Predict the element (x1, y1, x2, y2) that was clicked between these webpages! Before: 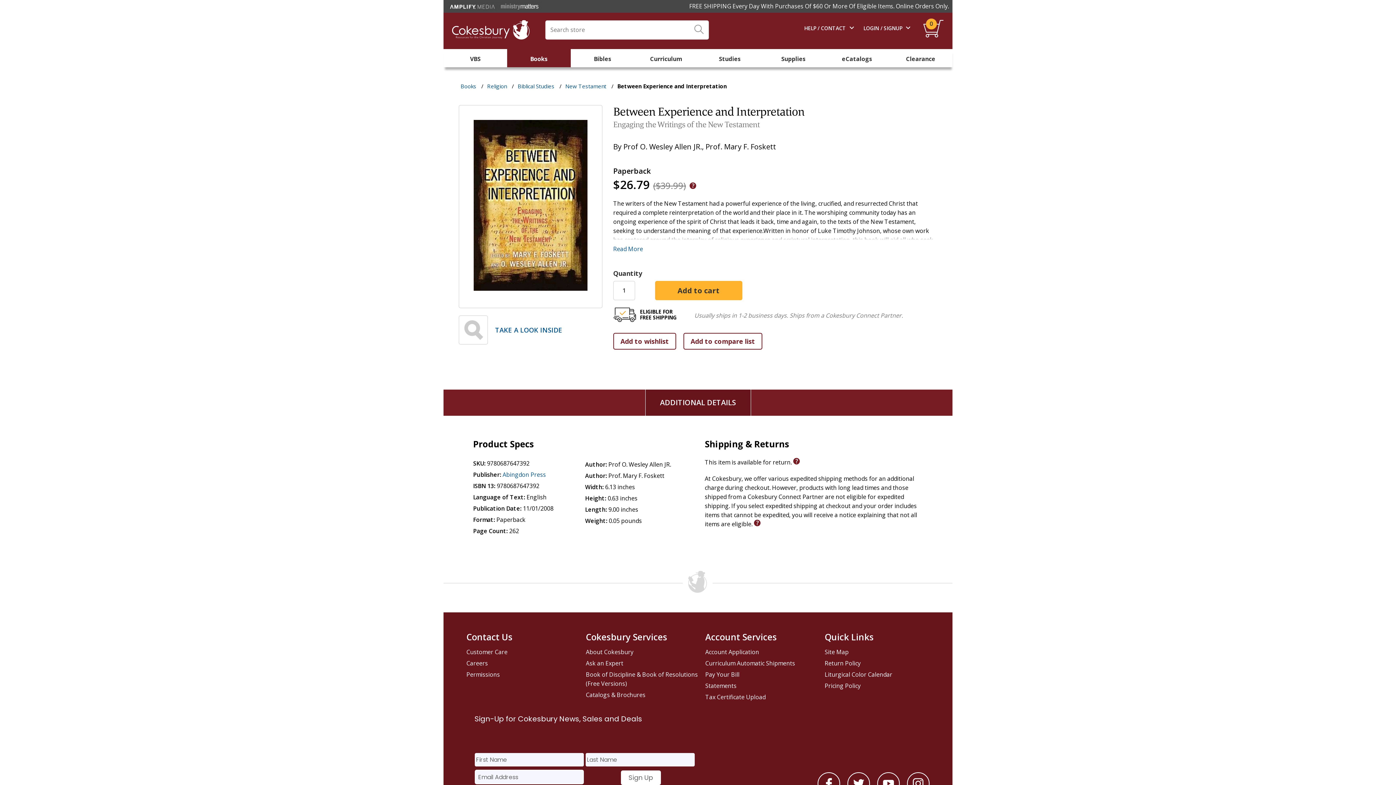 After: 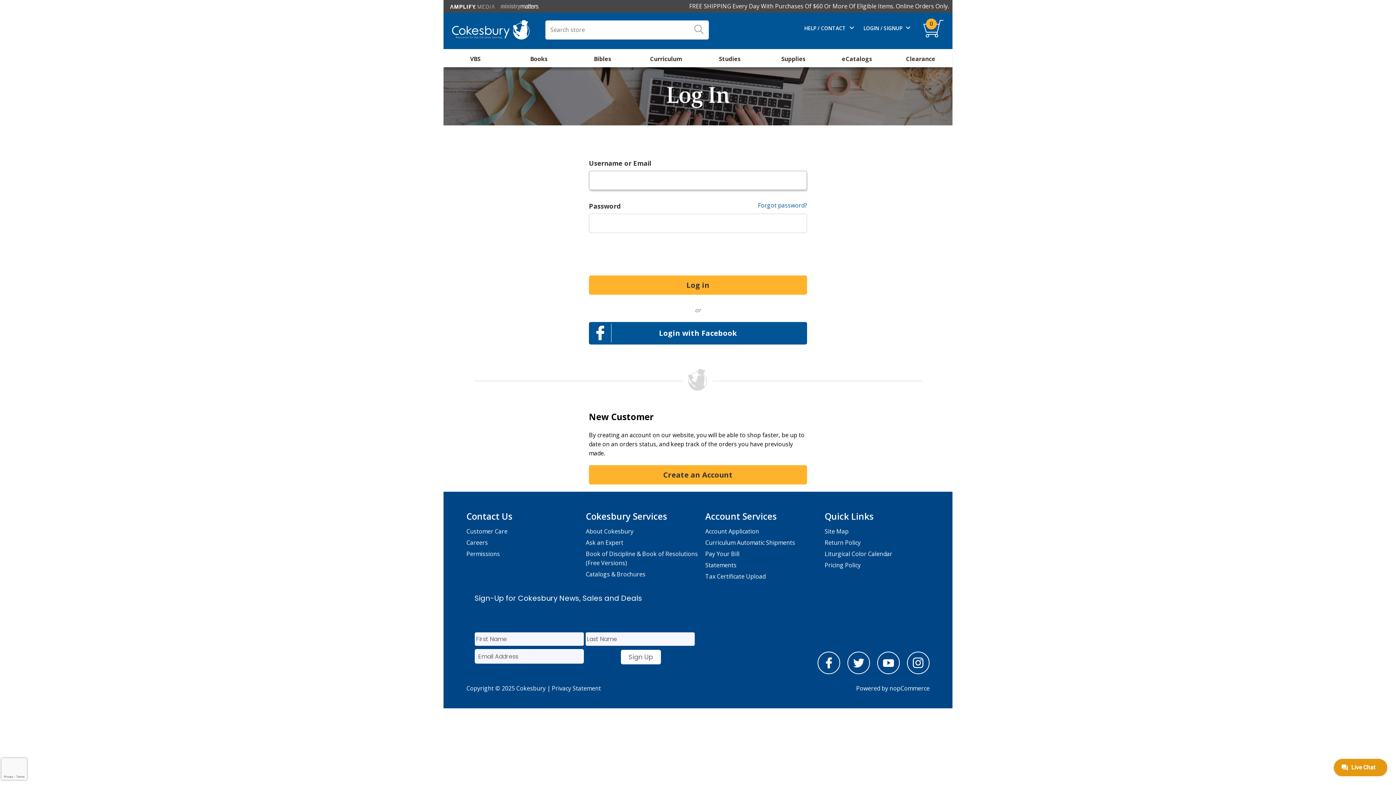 Action: bbox: (705, 658, 821, 669) label: Curriculum Automatic Shipments